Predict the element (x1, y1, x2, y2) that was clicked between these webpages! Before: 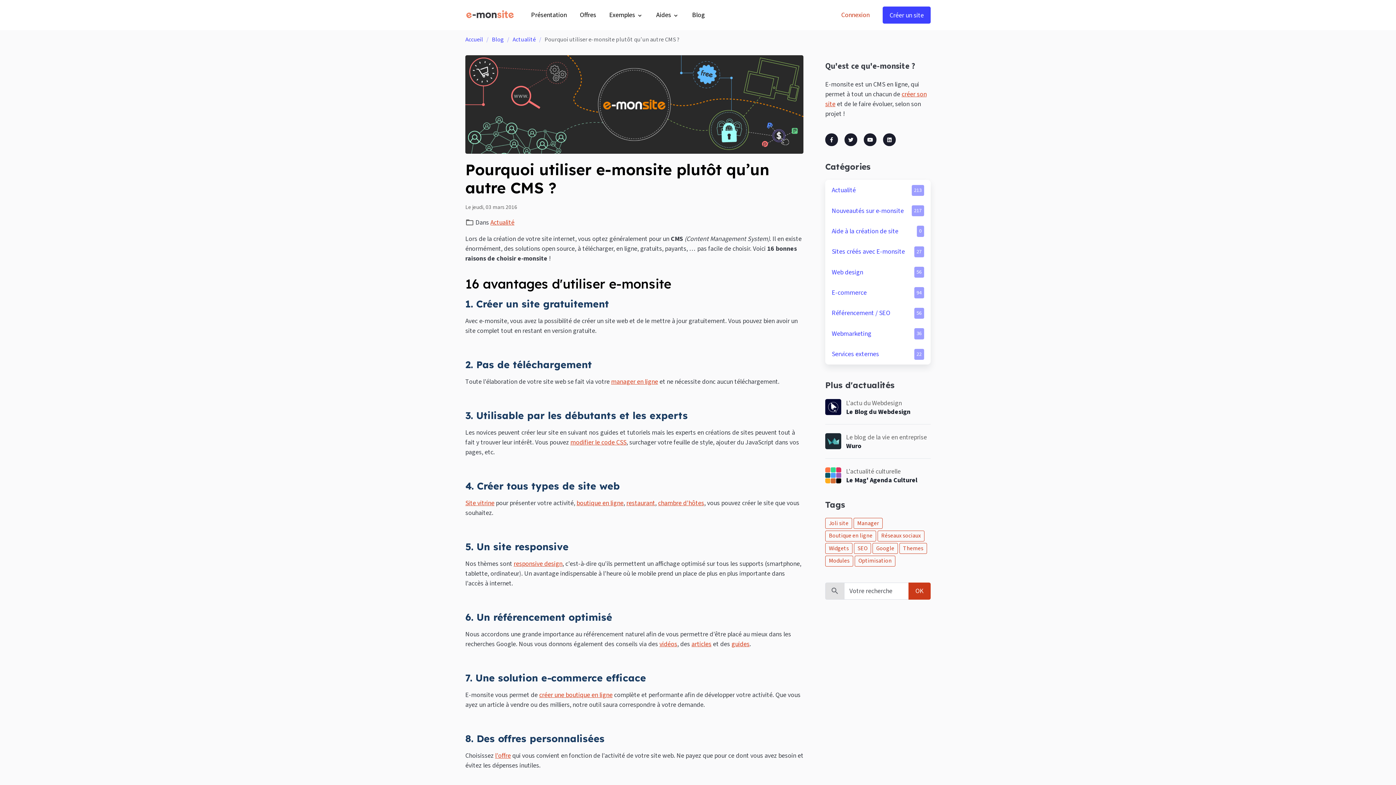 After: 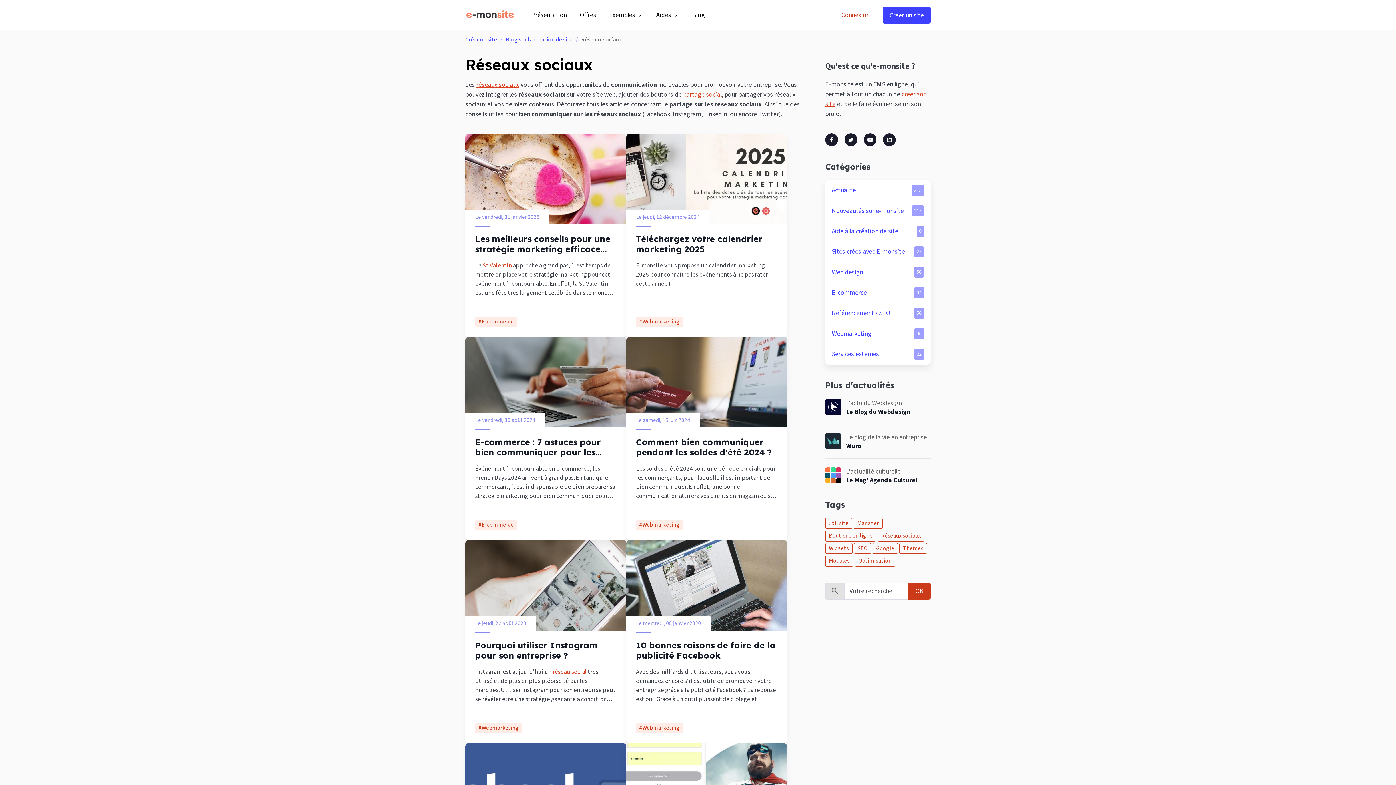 Action: bbox: (877, 530, 924, 541) label: Réseaux sociaux